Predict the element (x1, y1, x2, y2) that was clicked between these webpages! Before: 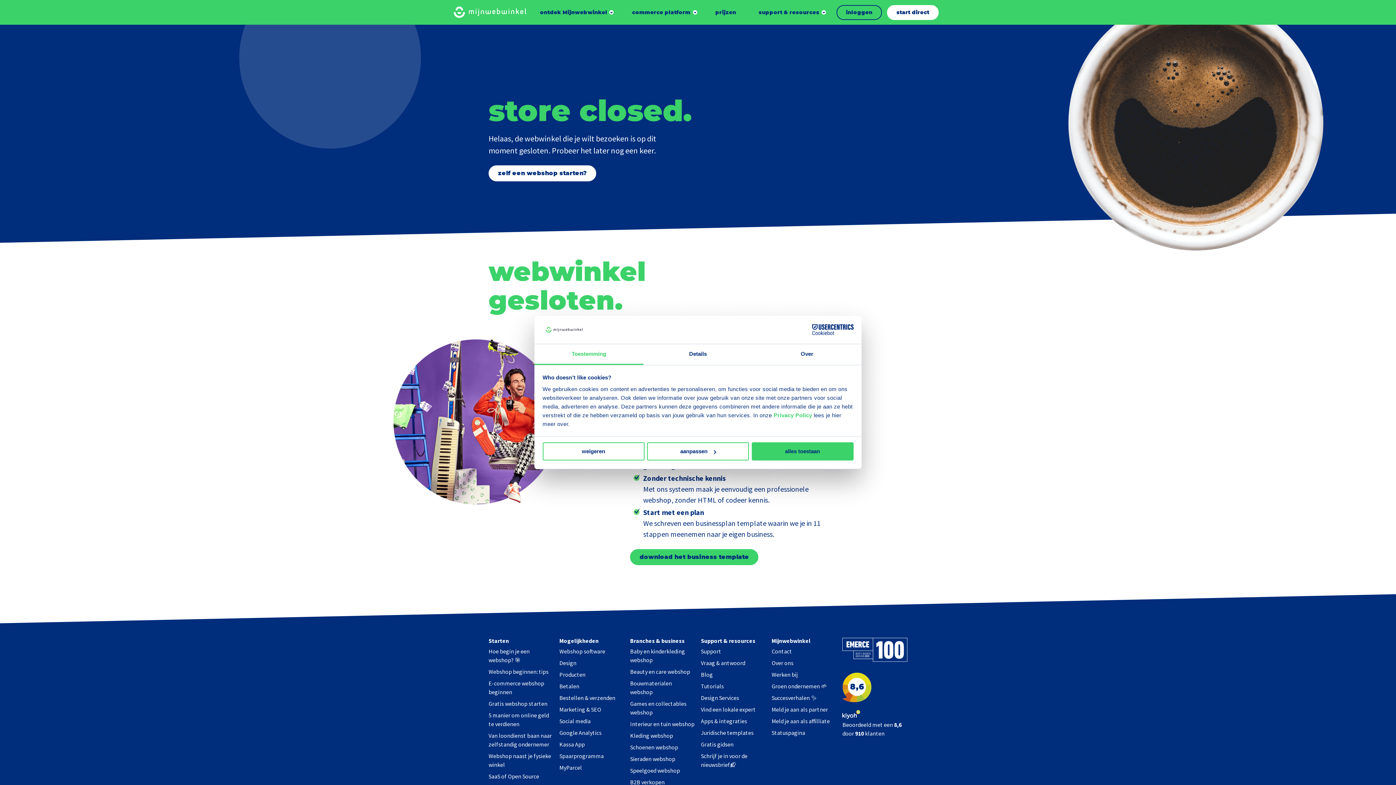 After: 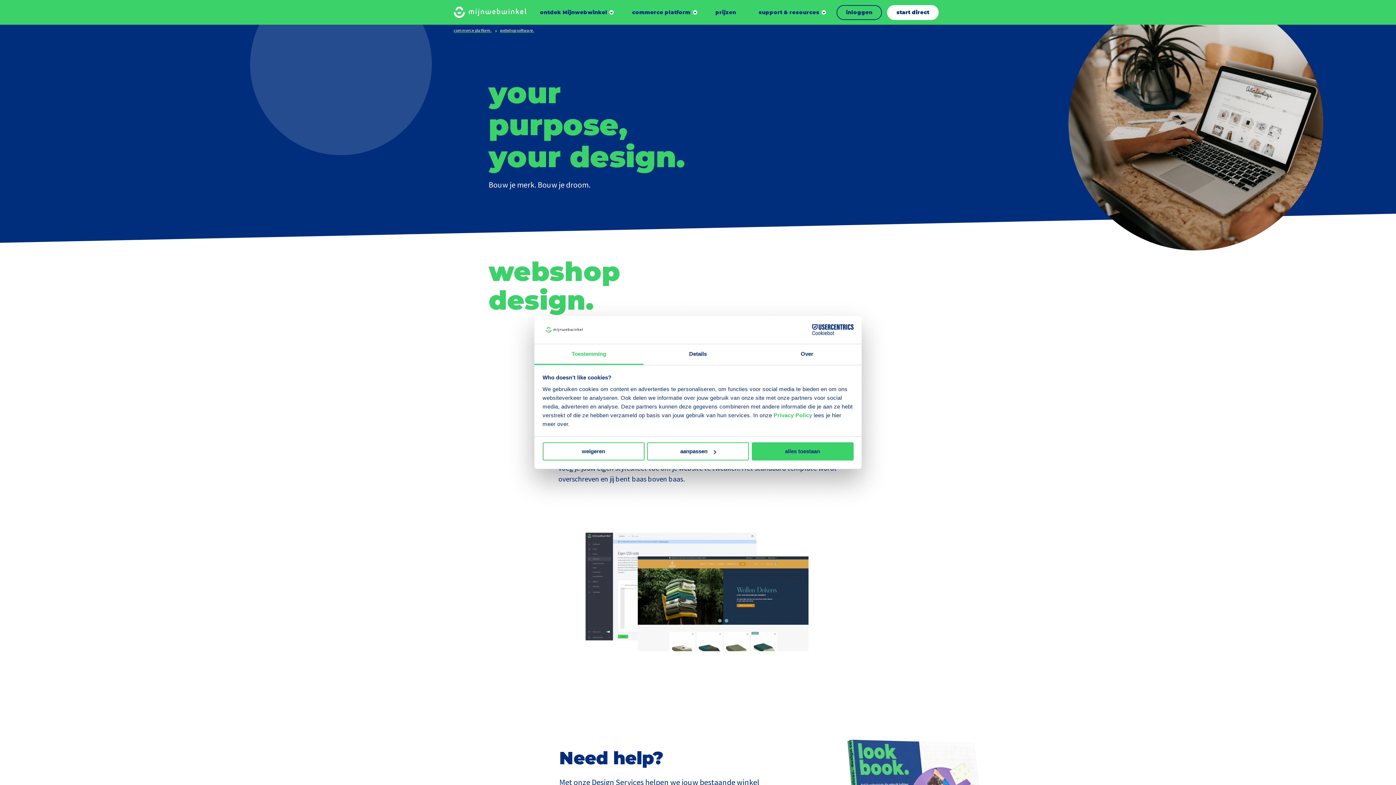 Action: label: Design bbox: (559, 659, 576, 666)